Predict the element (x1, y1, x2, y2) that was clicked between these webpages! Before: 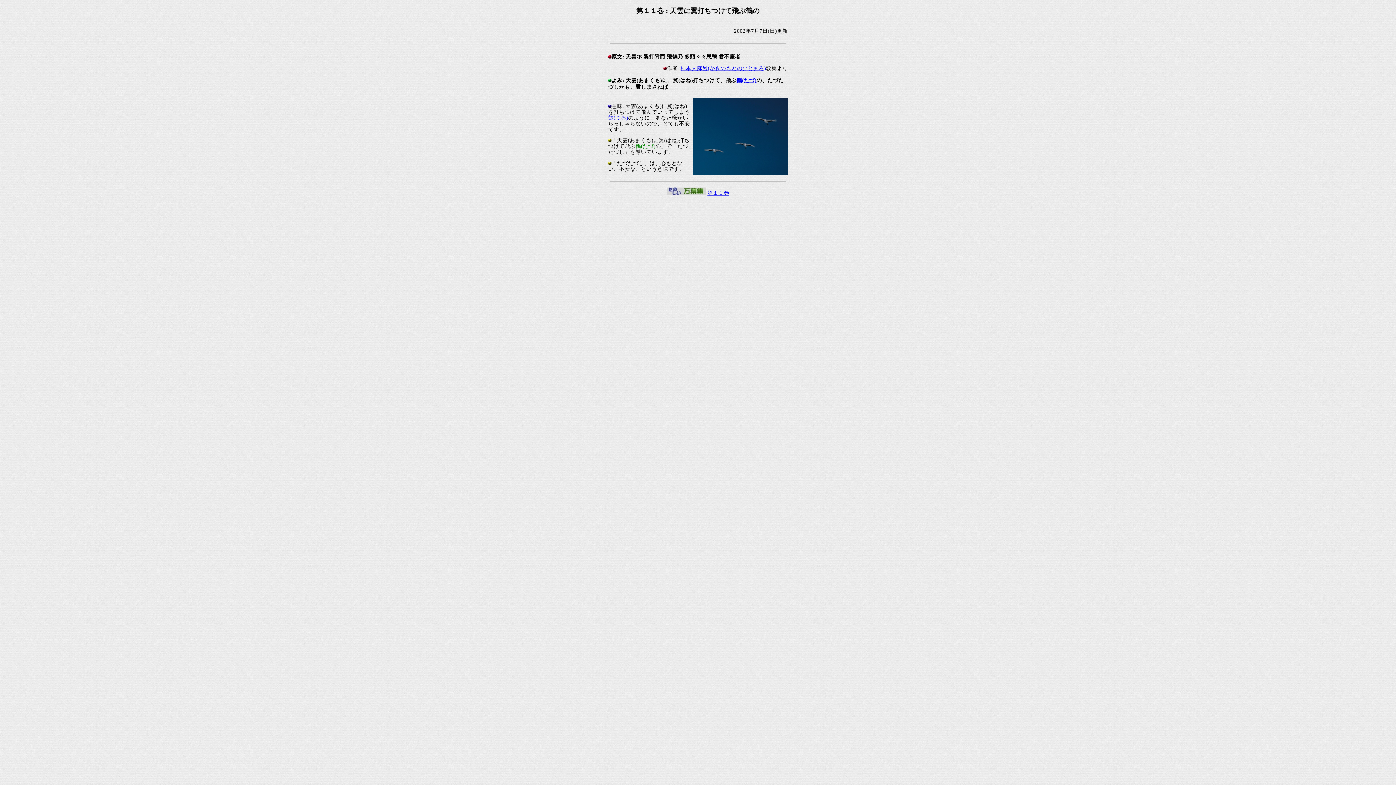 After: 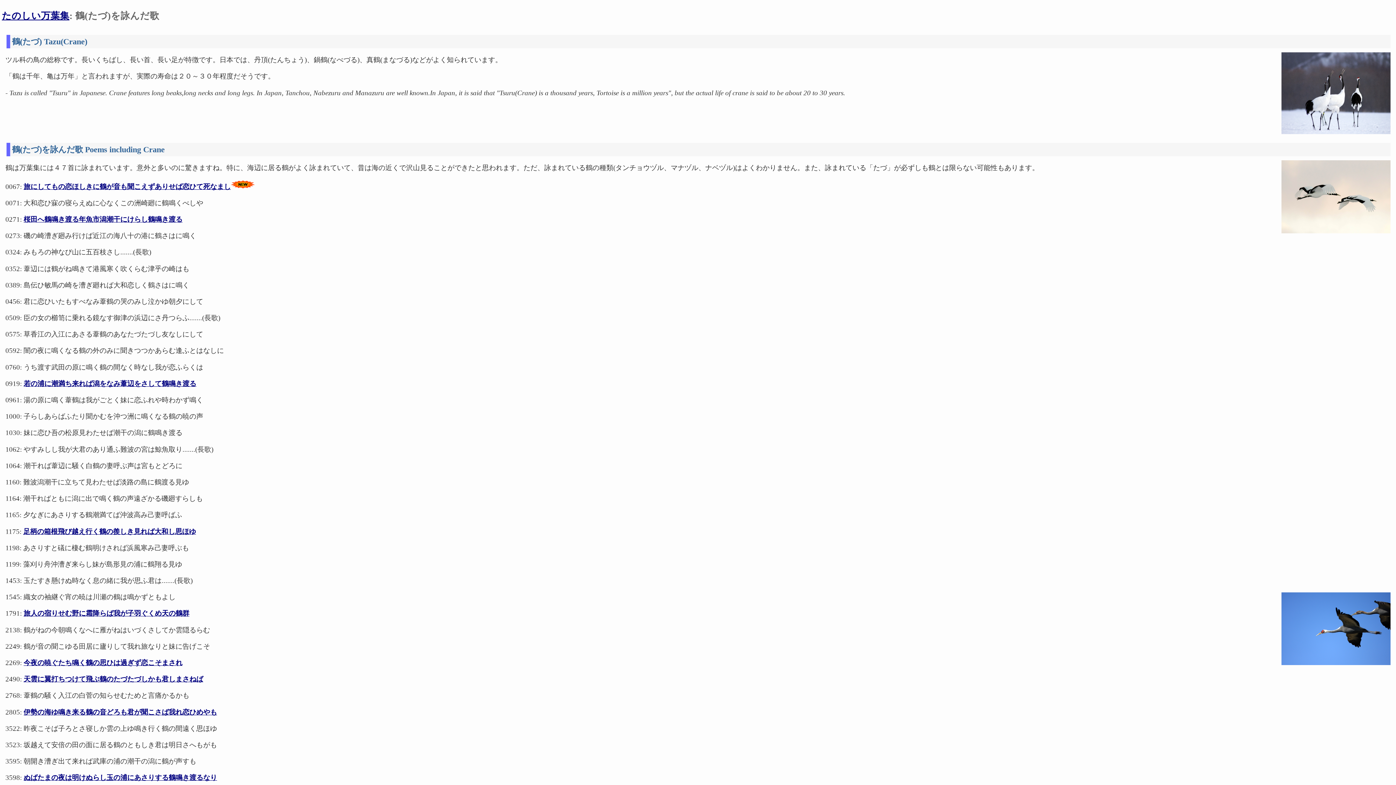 Action: label: 鶴(つる) bbox: (608, 114, 628, 120)